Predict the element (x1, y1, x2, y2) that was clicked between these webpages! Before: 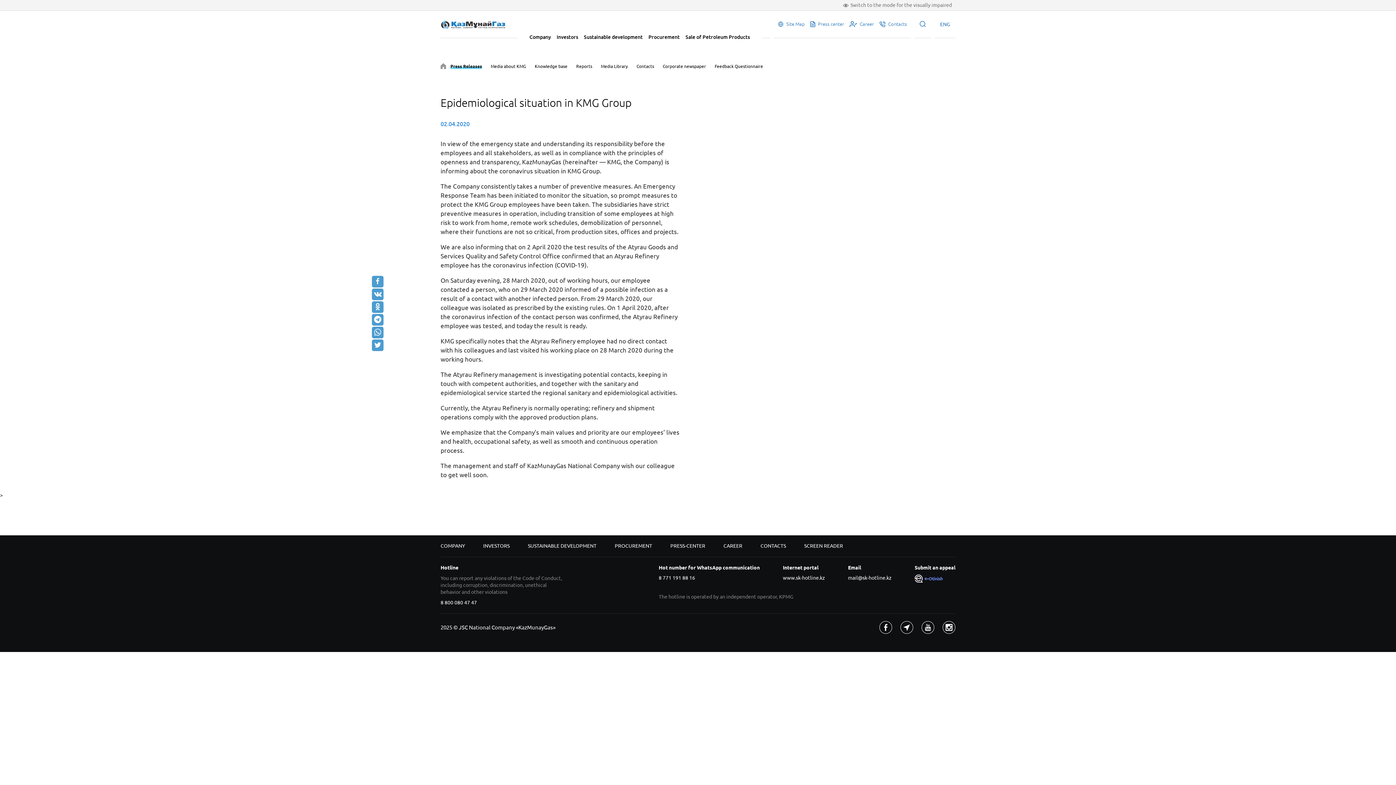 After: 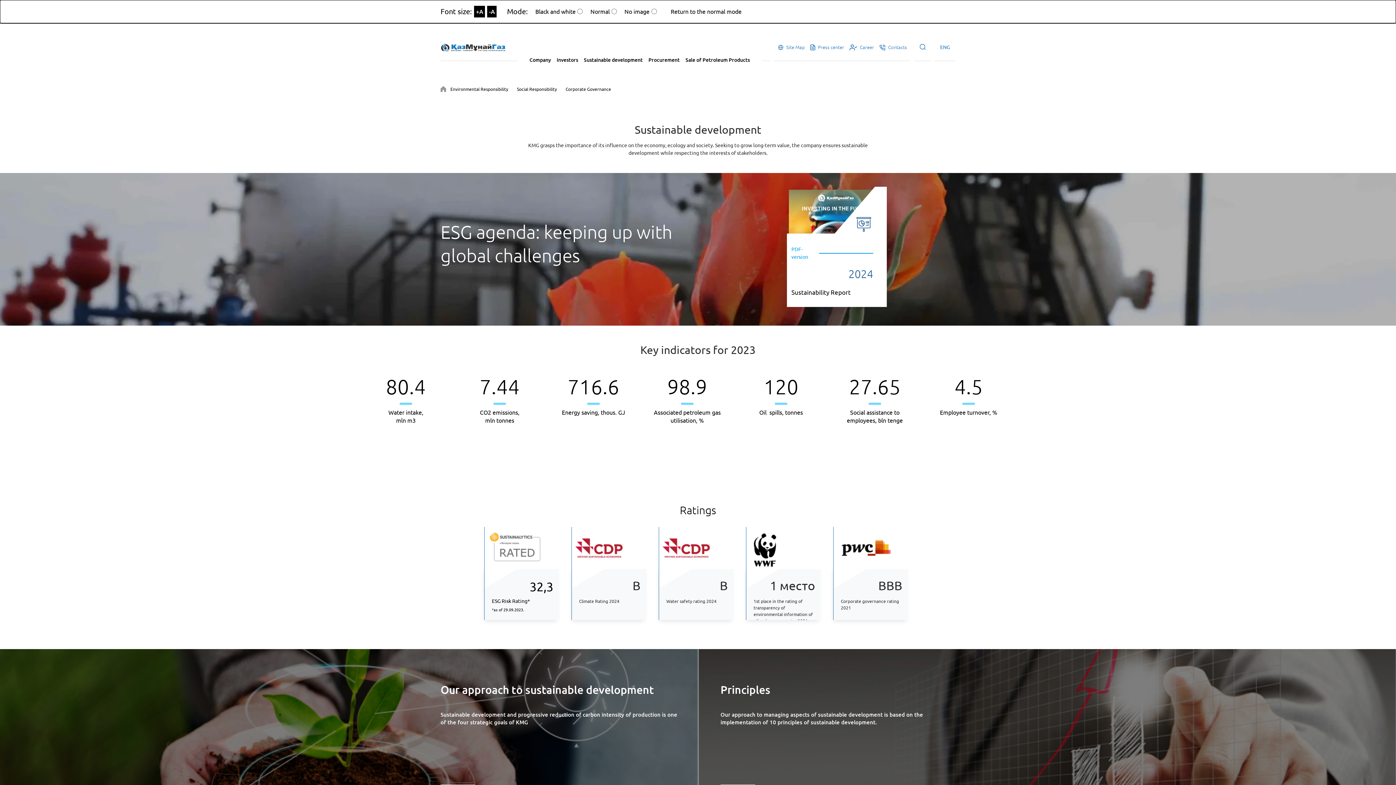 Action: label: SUSTAINABLE DEVELOPMENT bbox: (528, 543, 596, 548)